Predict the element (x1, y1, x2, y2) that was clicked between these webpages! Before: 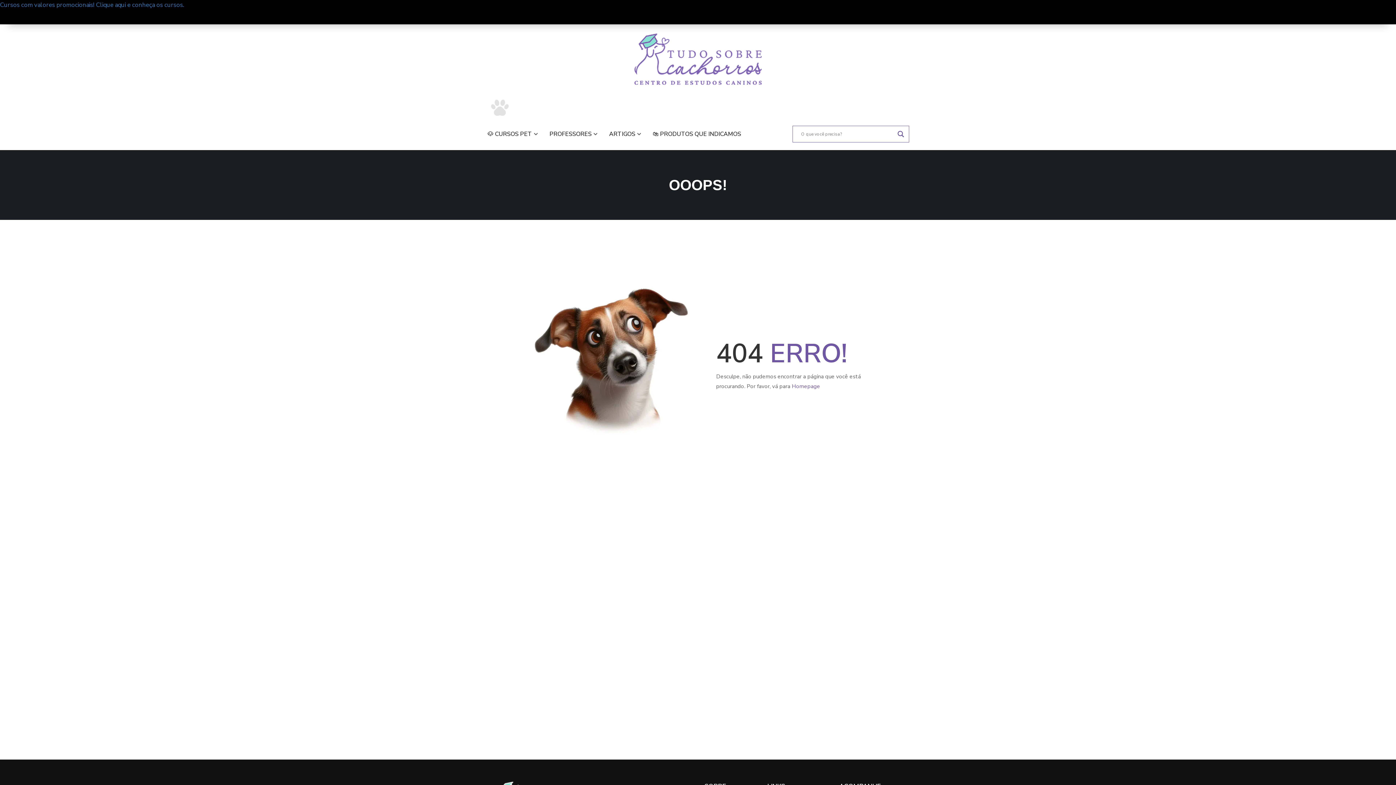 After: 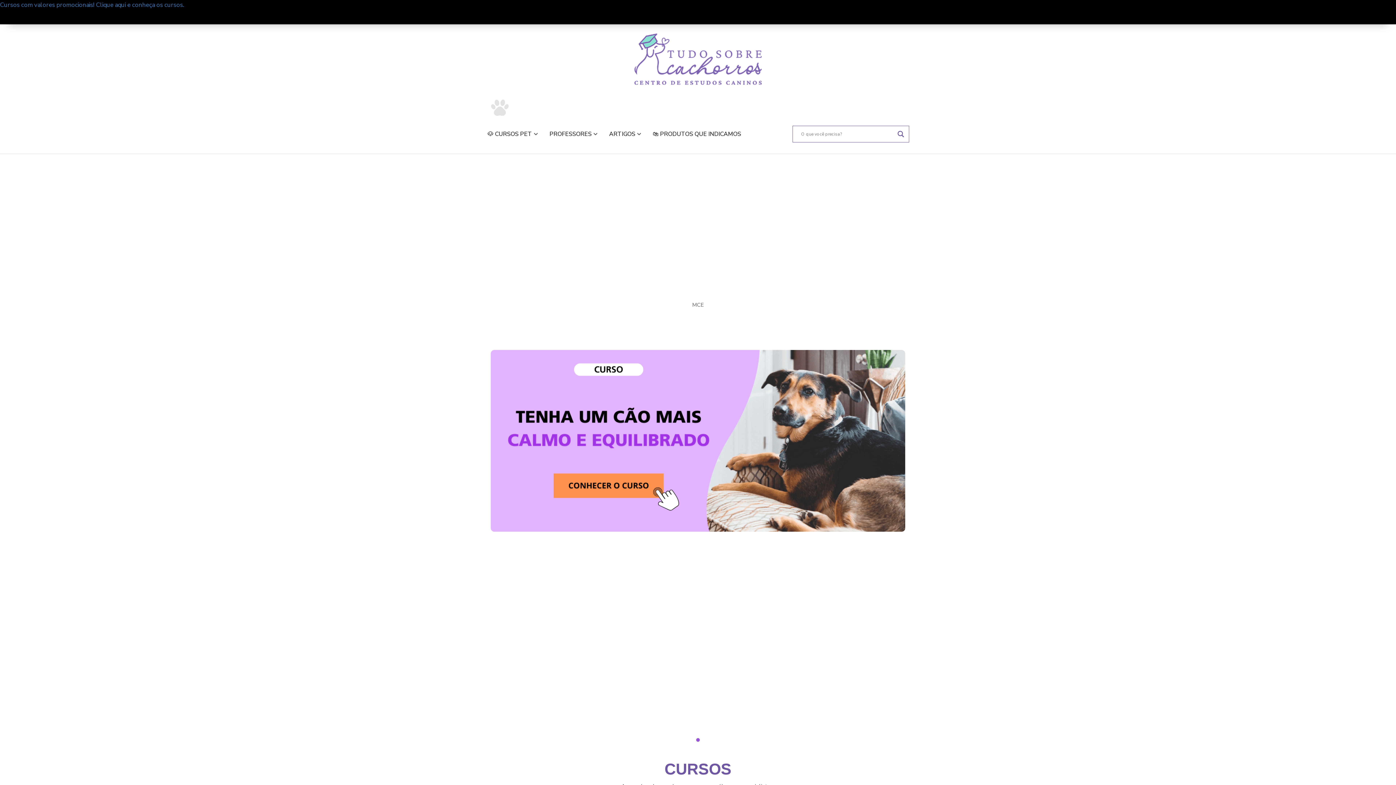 Action: label: 🐶 CURSOS PET bbox: (475, 131, 536, 137)